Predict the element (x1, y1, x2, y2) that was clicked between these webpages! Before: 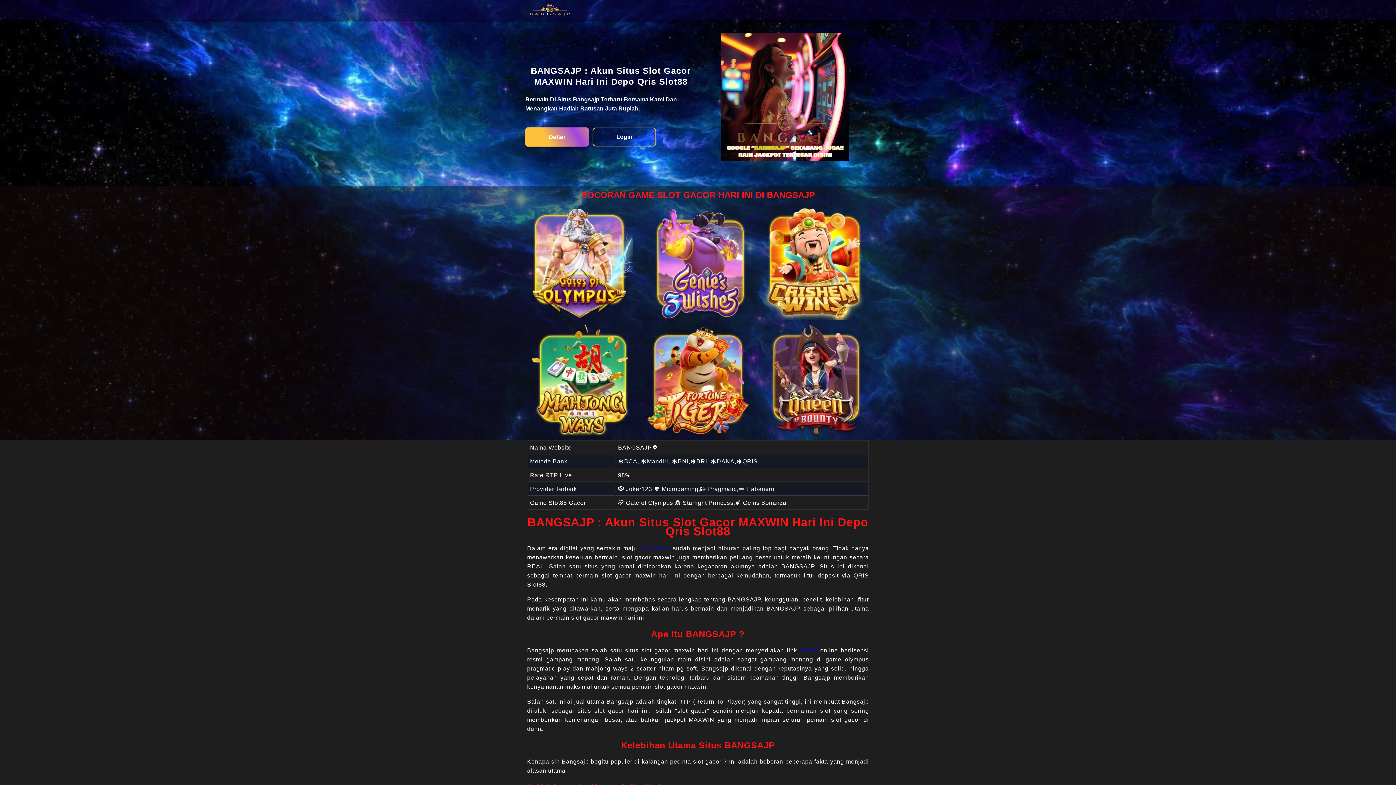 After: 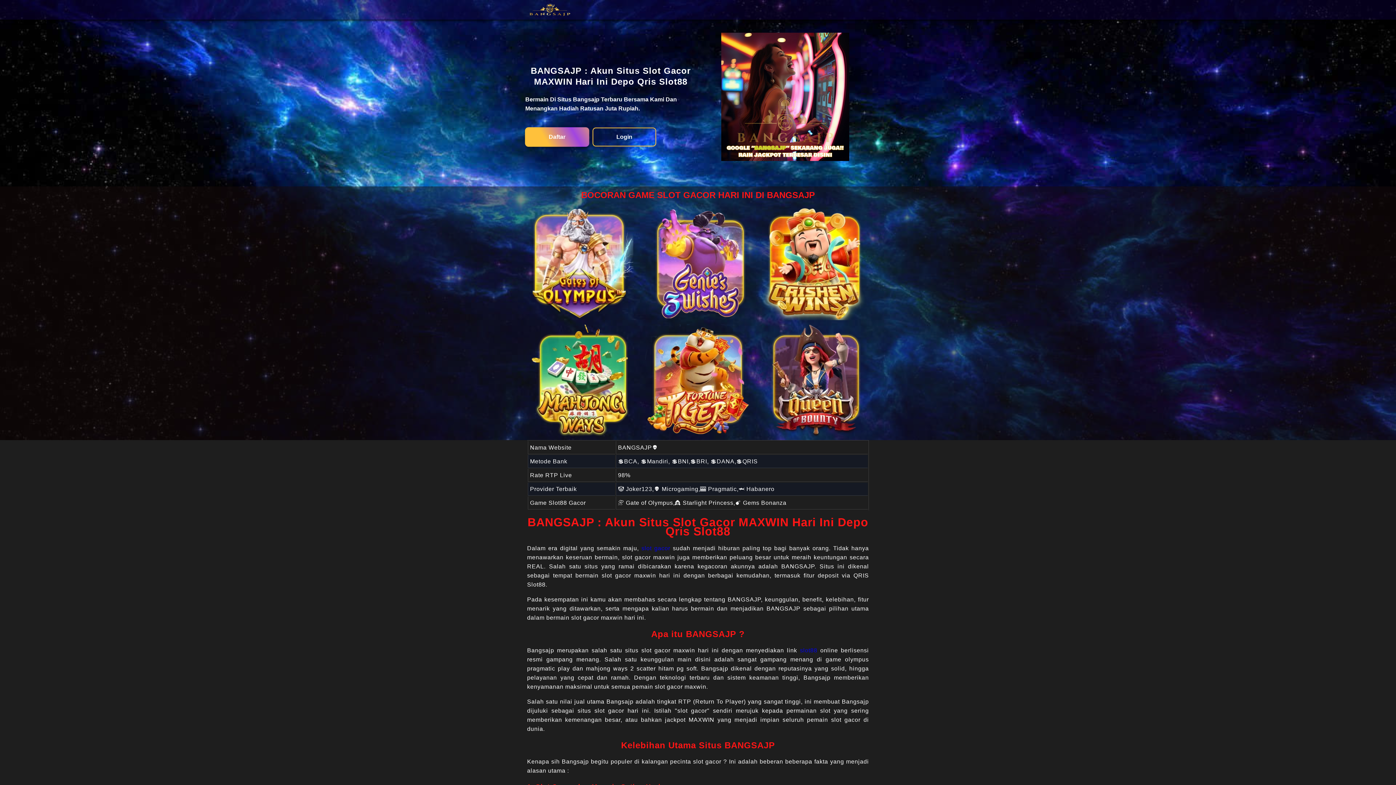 Action: label: slot gacor bbox: (641, 545, 670, 551)